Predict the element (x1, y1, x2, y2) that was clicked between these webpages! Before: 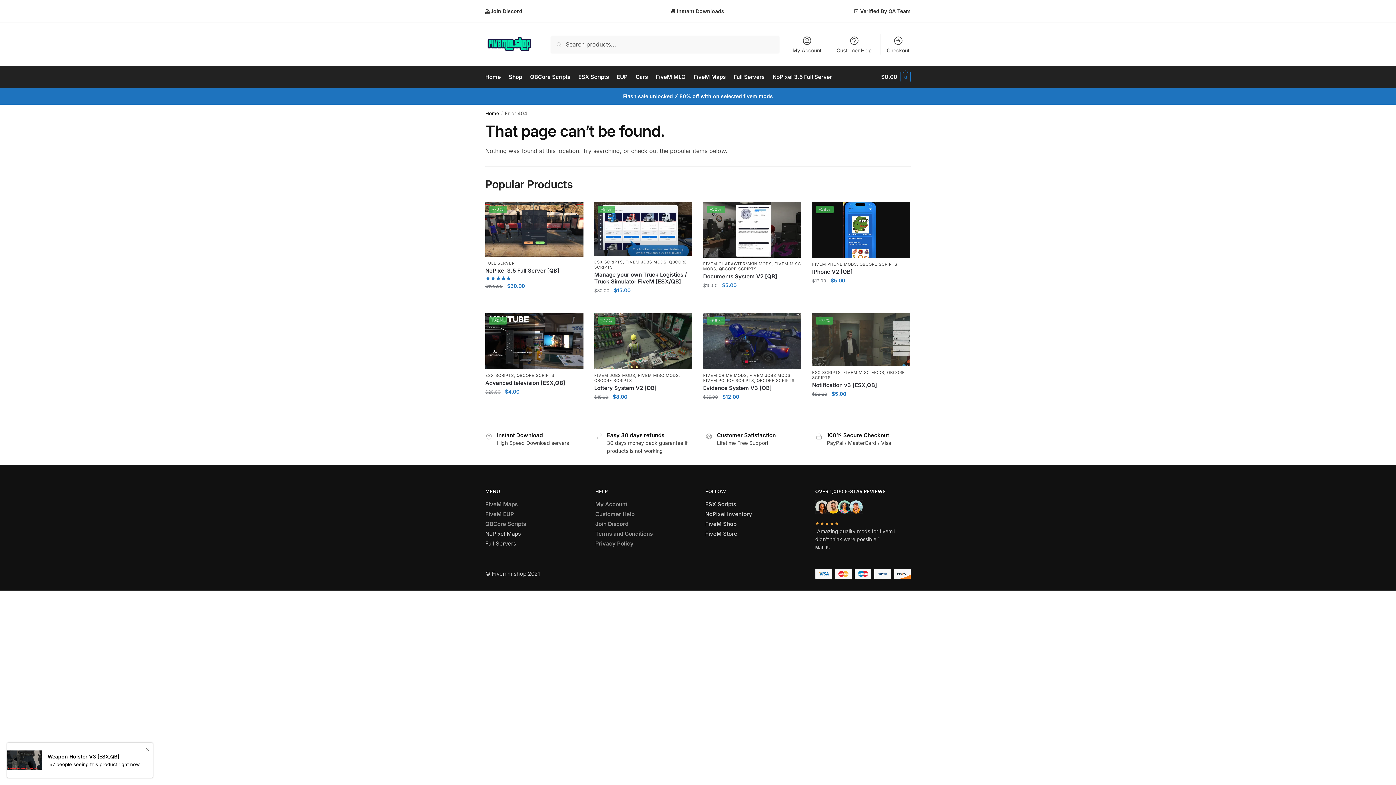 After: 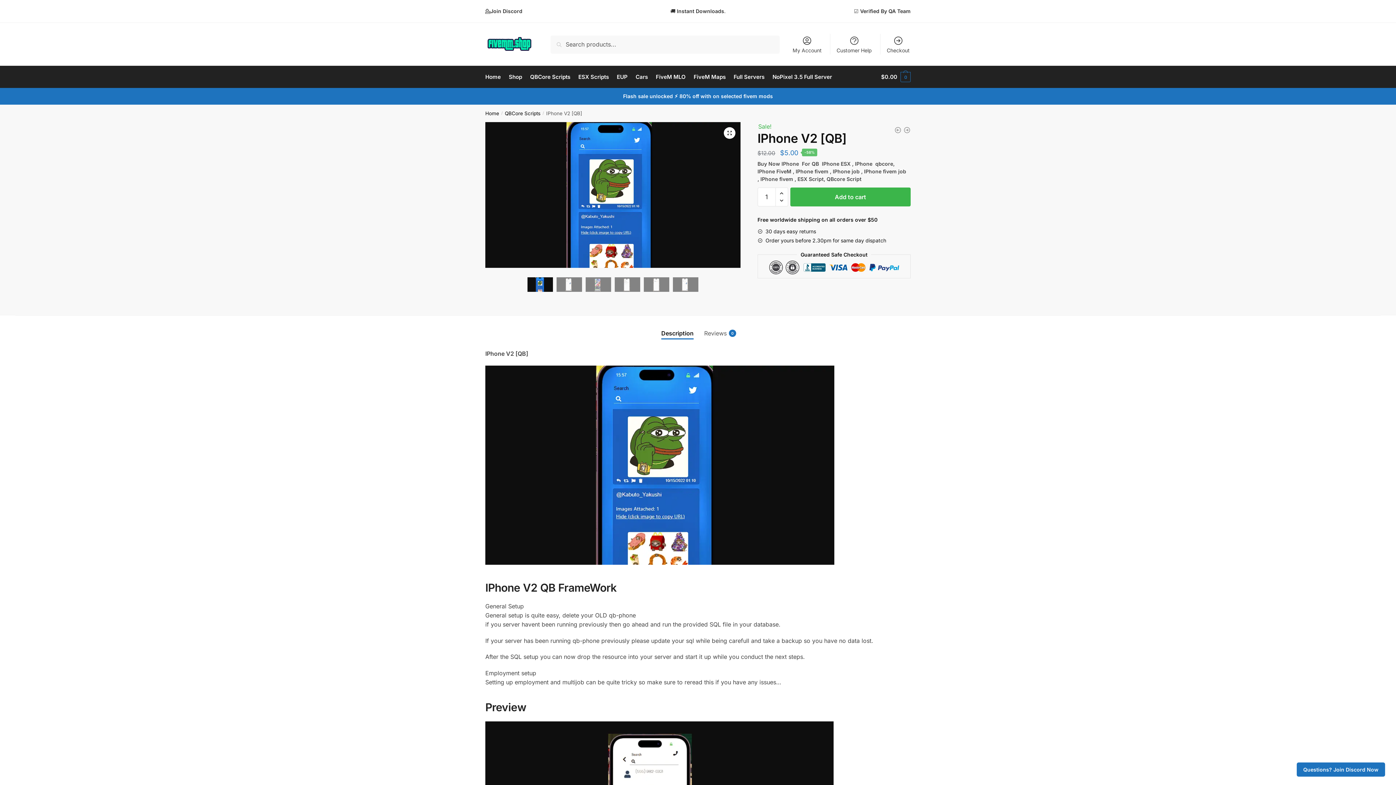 Action: bbox: (812, 202, 910, 258) label: -58%